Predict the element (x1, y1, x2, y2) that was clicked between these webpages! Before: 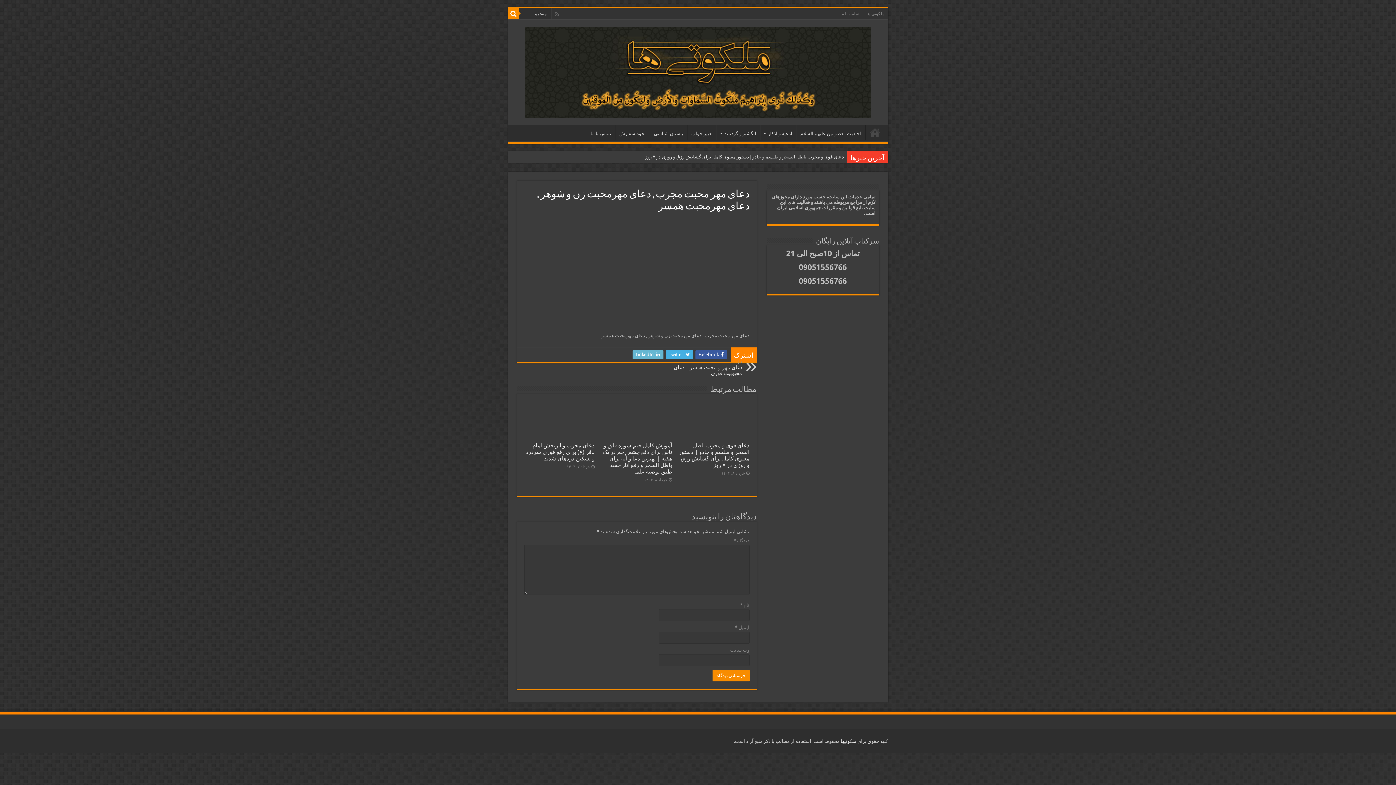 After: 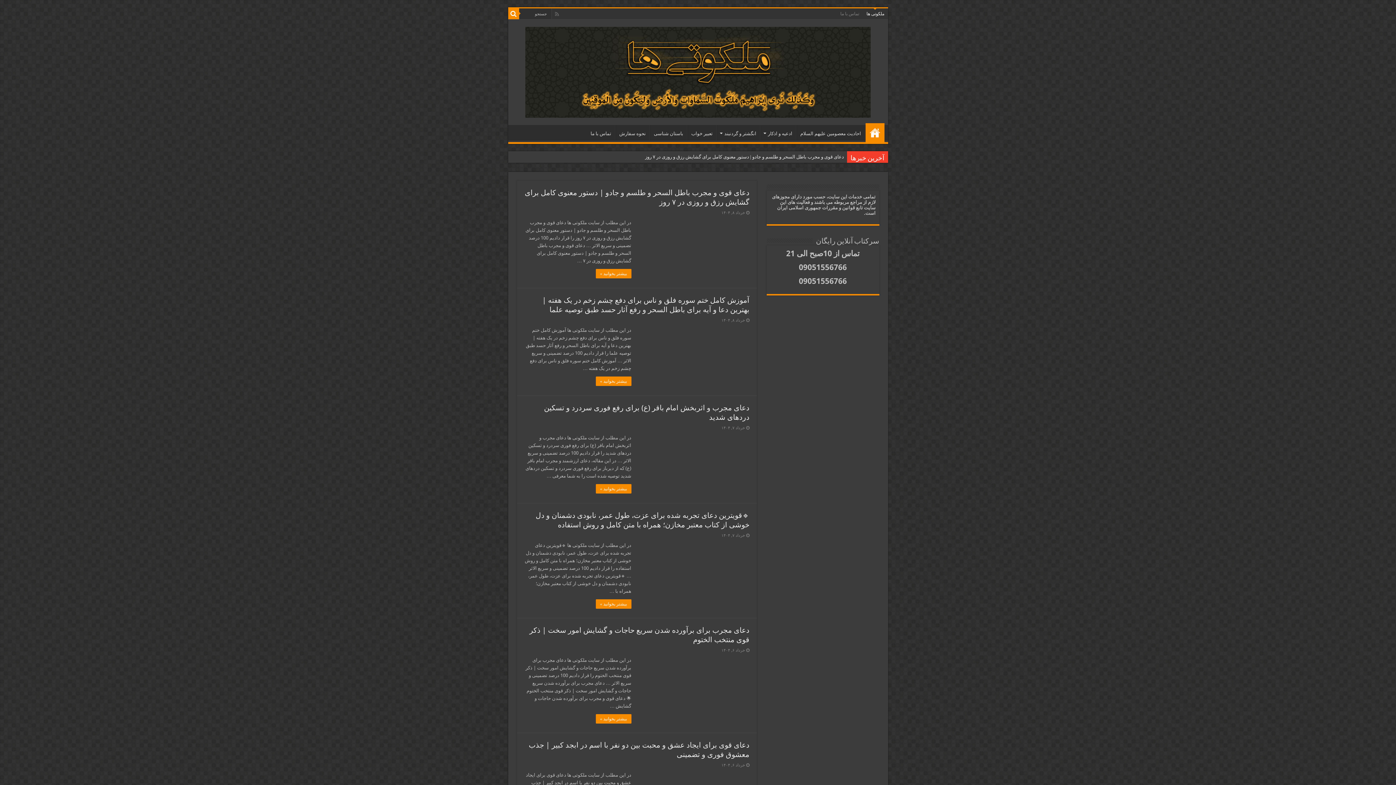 Action: label: خانه bbox: (865, 125, 884, 140)